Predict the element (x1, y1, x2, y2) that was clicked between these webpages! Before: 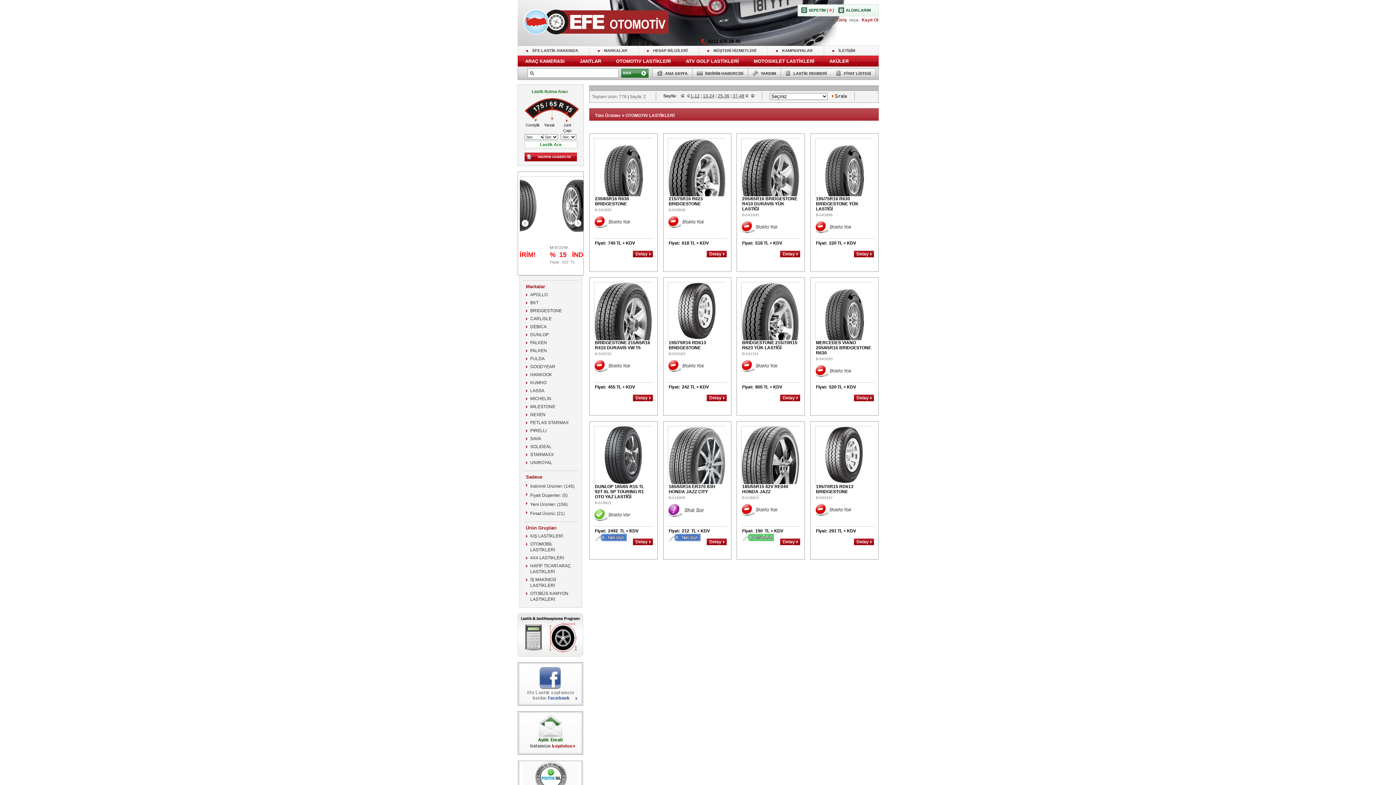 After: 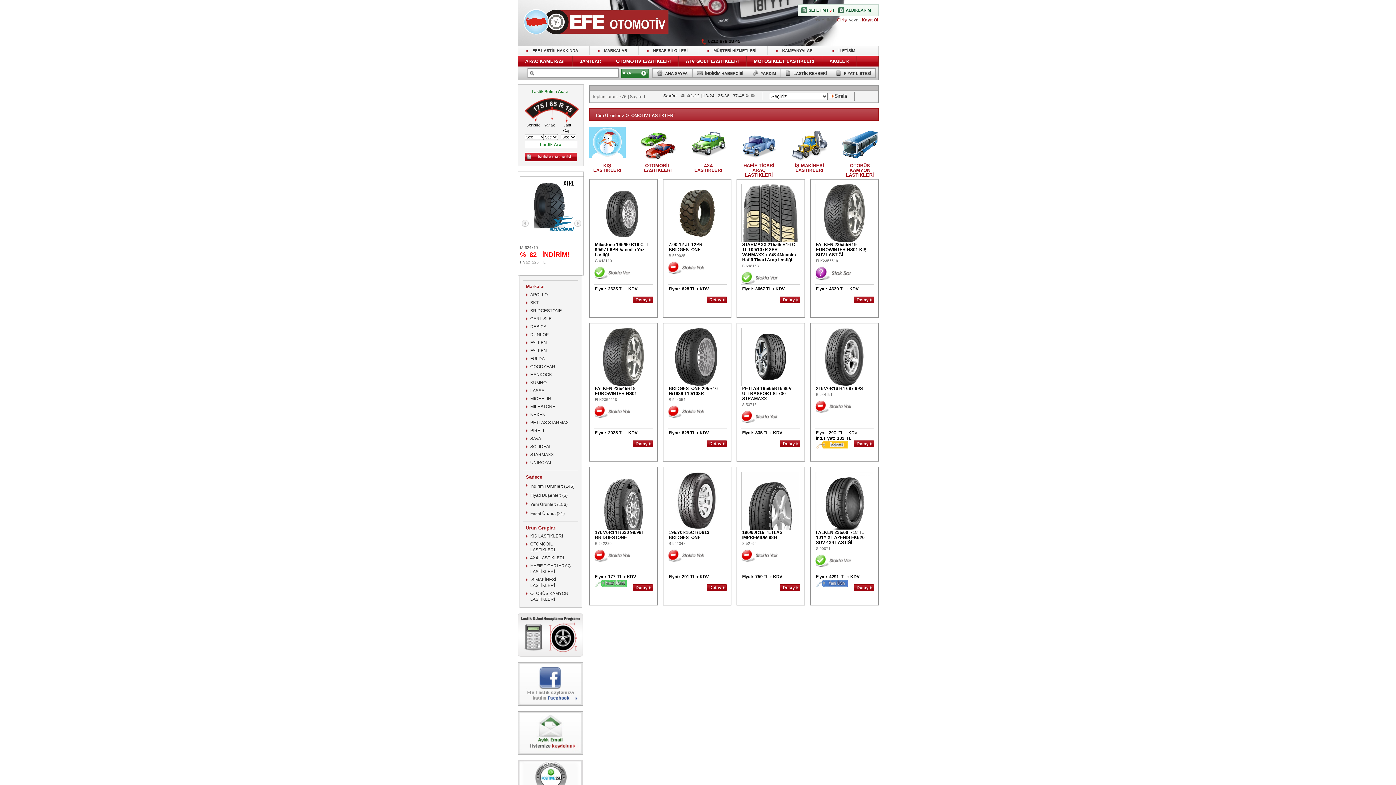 Action: bbox: (625, 113, 674, 118) label: OTOMOTIV LASTİKLERİ